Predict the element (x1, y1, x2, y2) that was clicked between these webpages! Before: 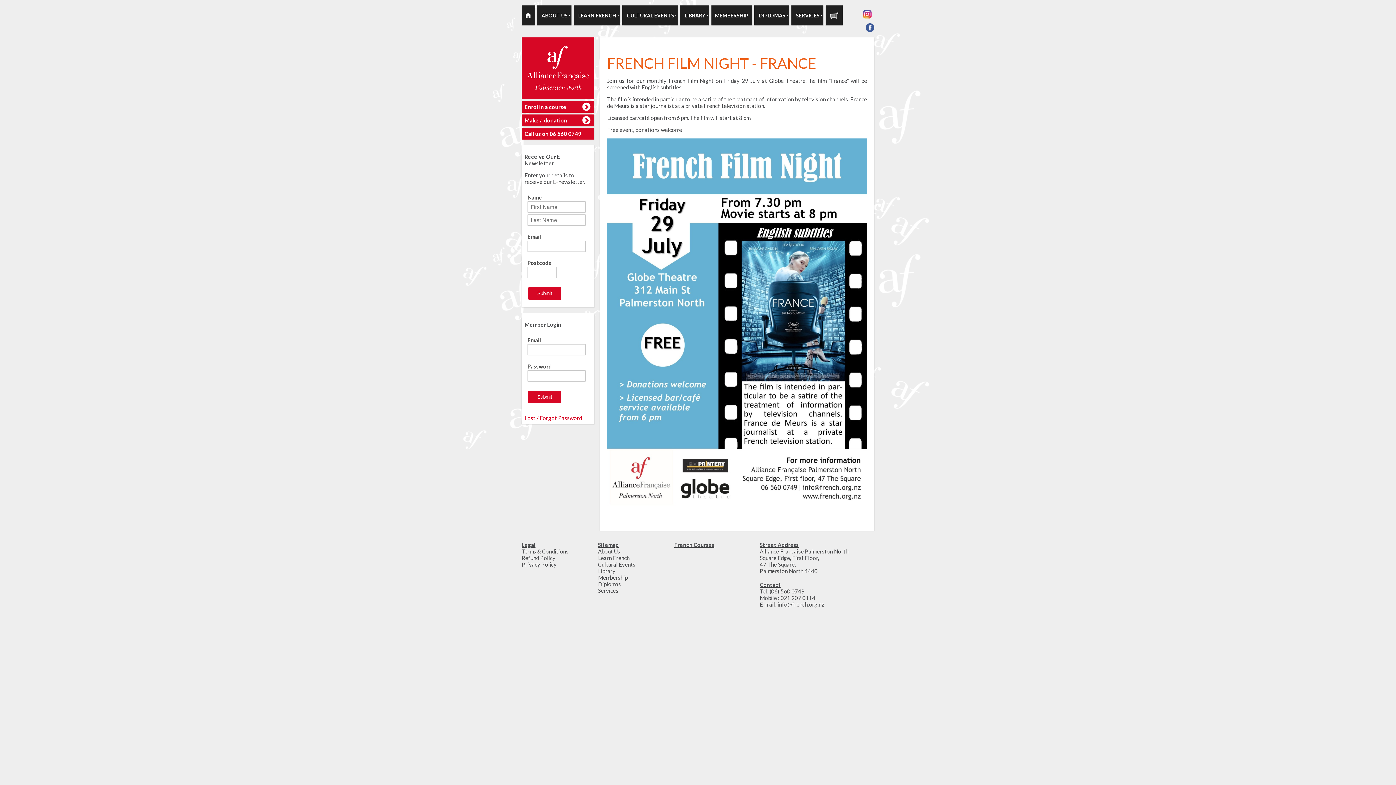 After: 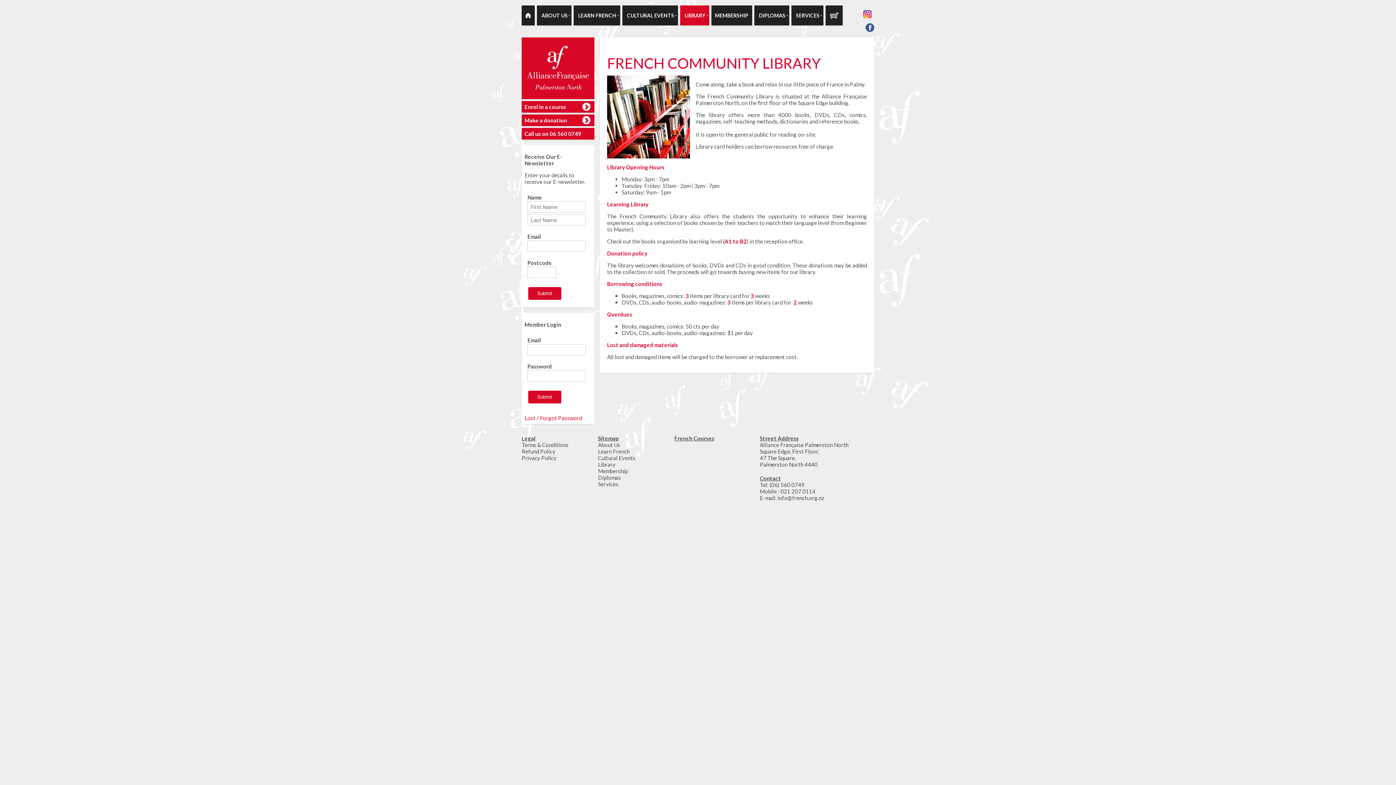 Action: label: LIBRARY bbox: (680, 5, 709, 25)